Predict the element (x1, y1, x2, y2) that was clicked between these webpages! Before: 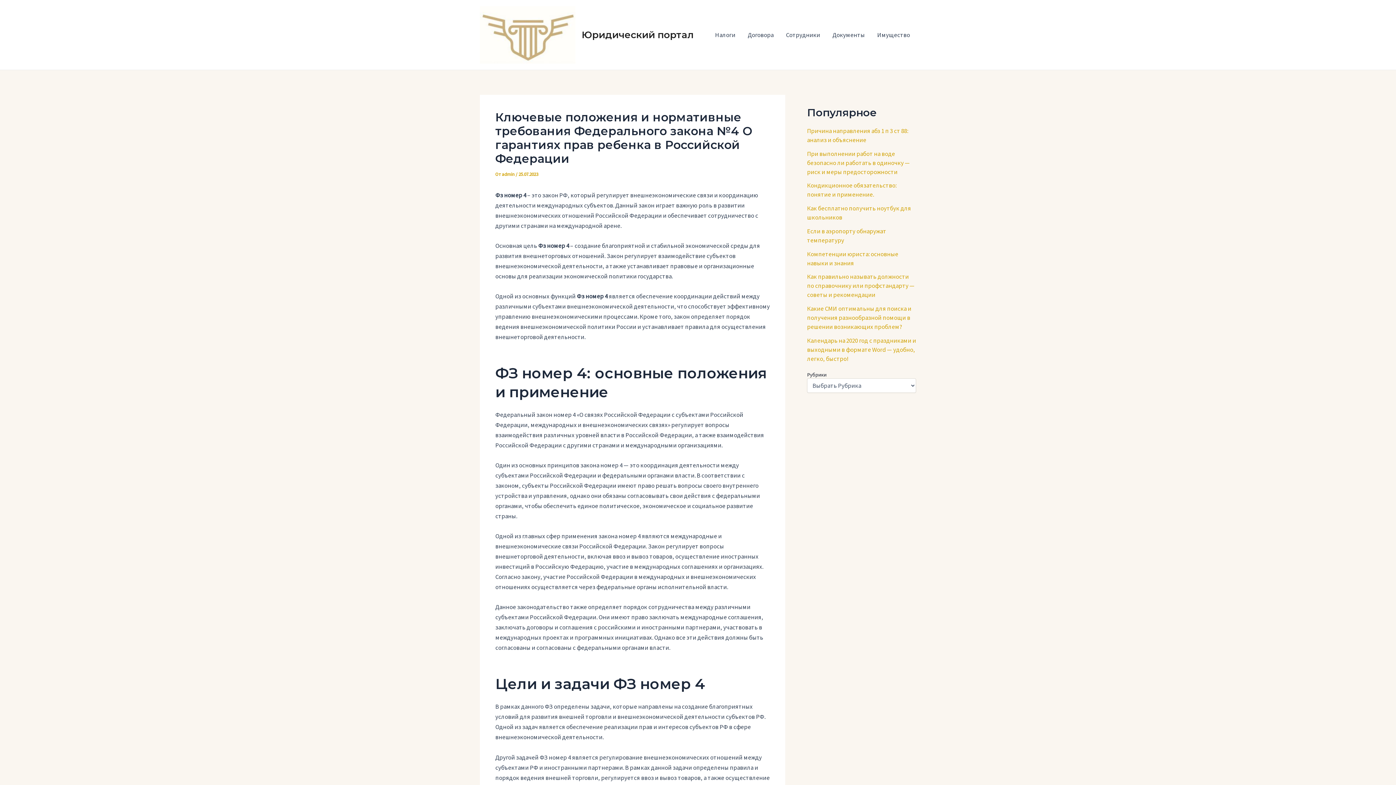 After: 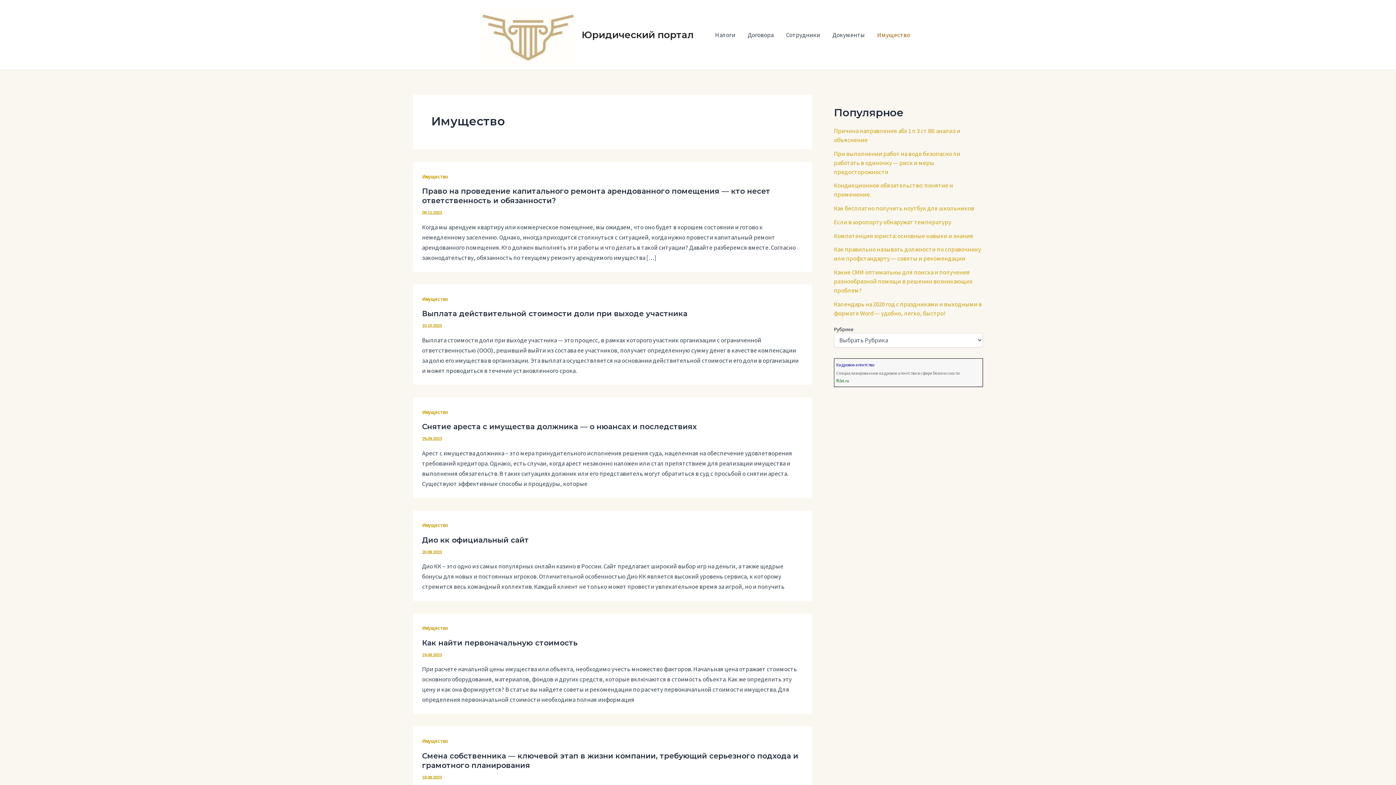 Action: label: Имущество bbox: (871, 20, 916, 49)